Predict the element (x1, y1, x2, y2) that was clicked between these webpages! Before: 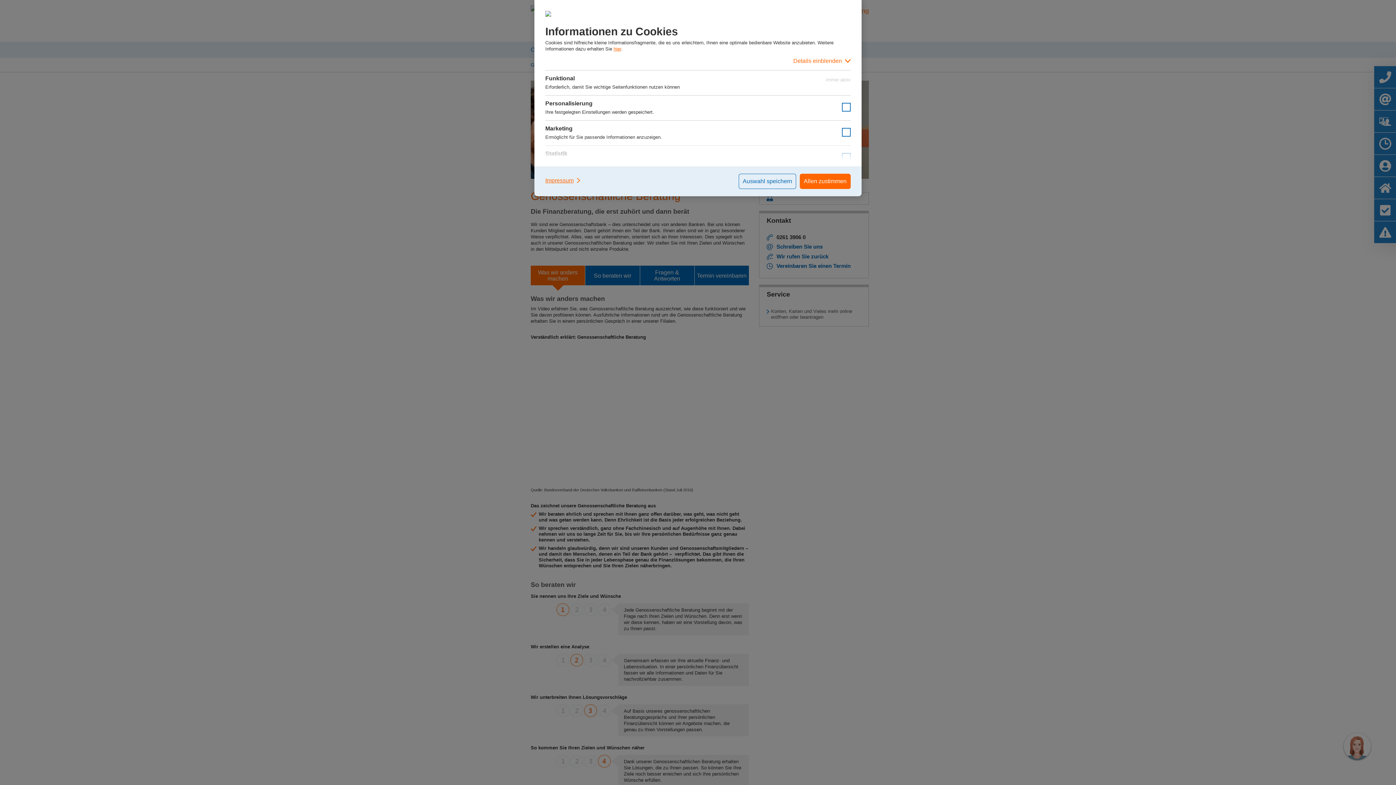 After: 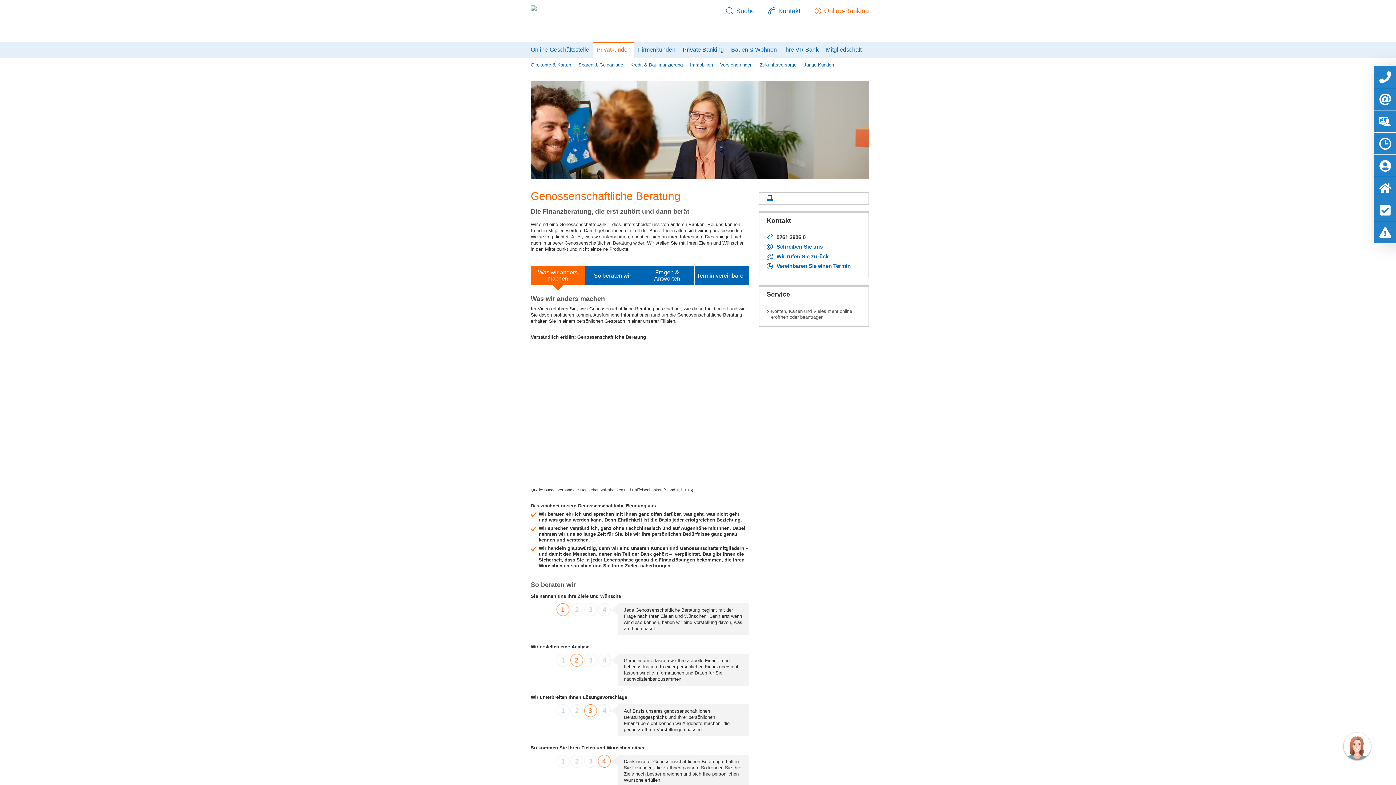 Action: bbox: (738, 173, 796, 189) label: Auswahl speichern